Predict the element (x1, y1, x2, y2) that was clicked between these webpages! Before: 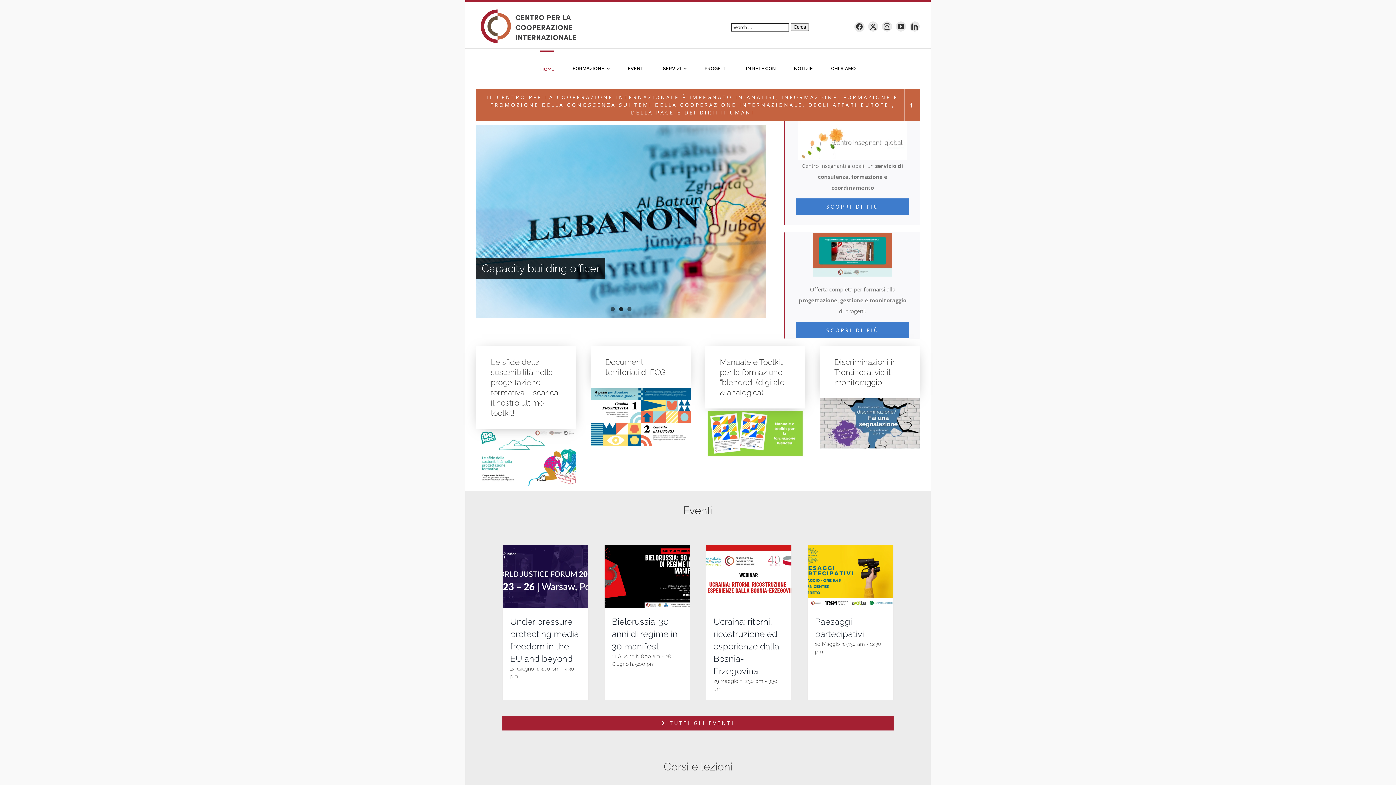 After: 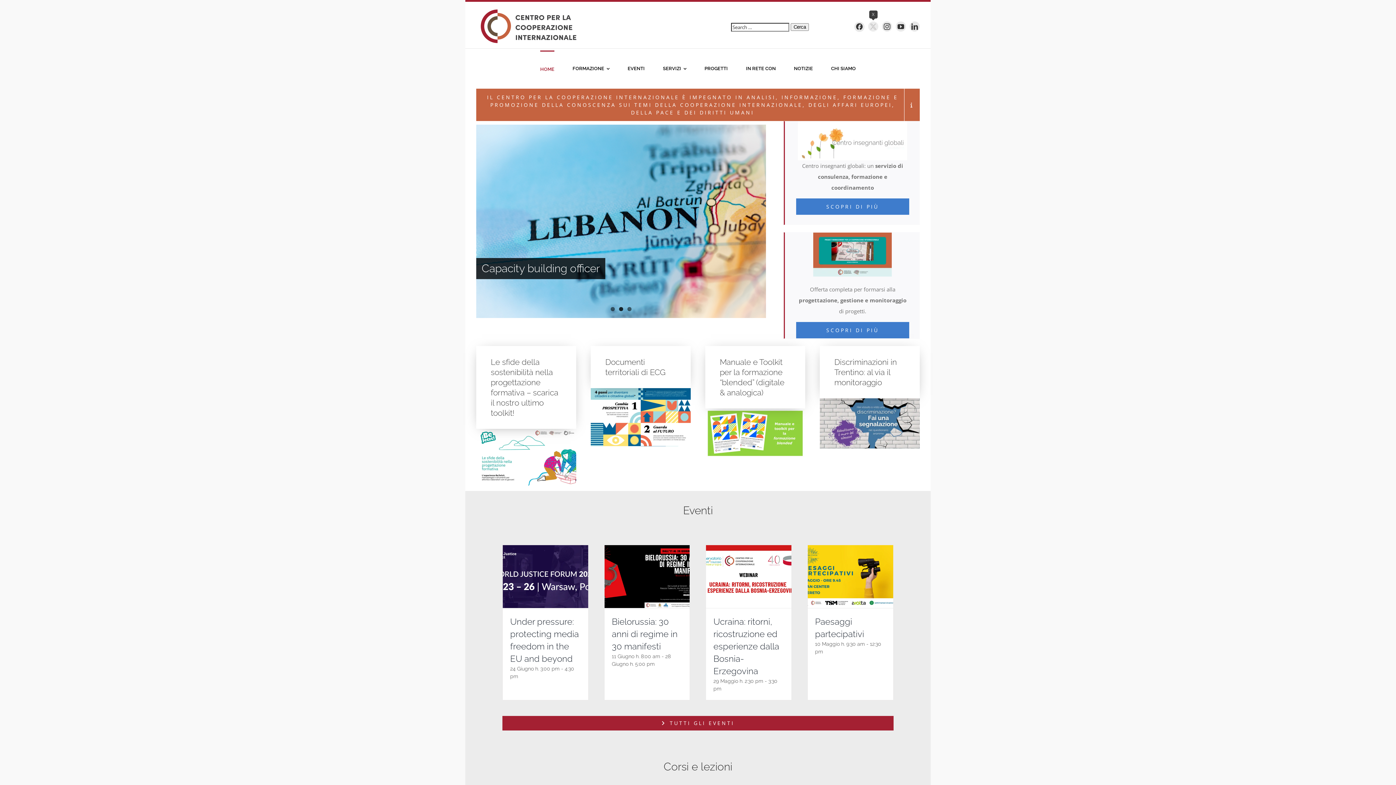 Action: label: twitter bbox: (868, 21, 878, 31)